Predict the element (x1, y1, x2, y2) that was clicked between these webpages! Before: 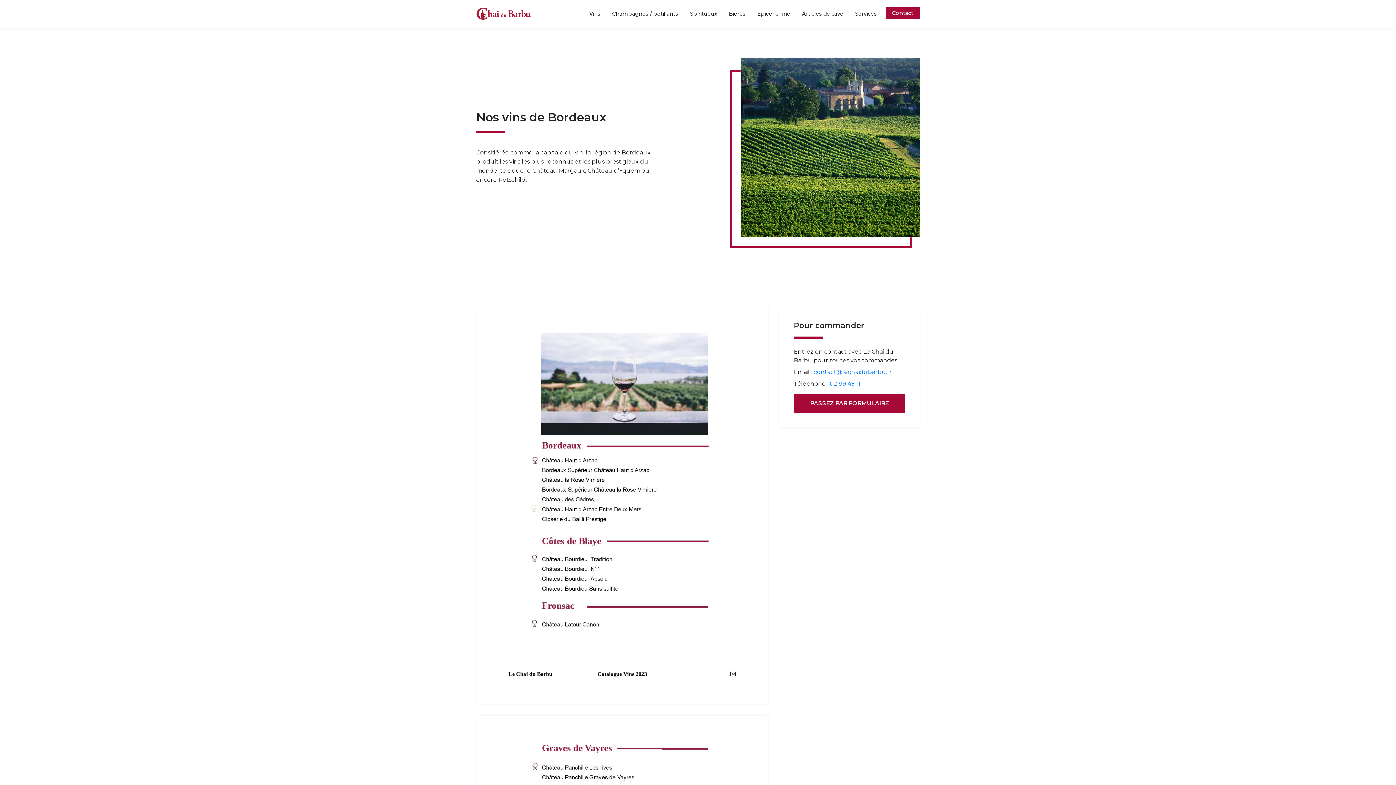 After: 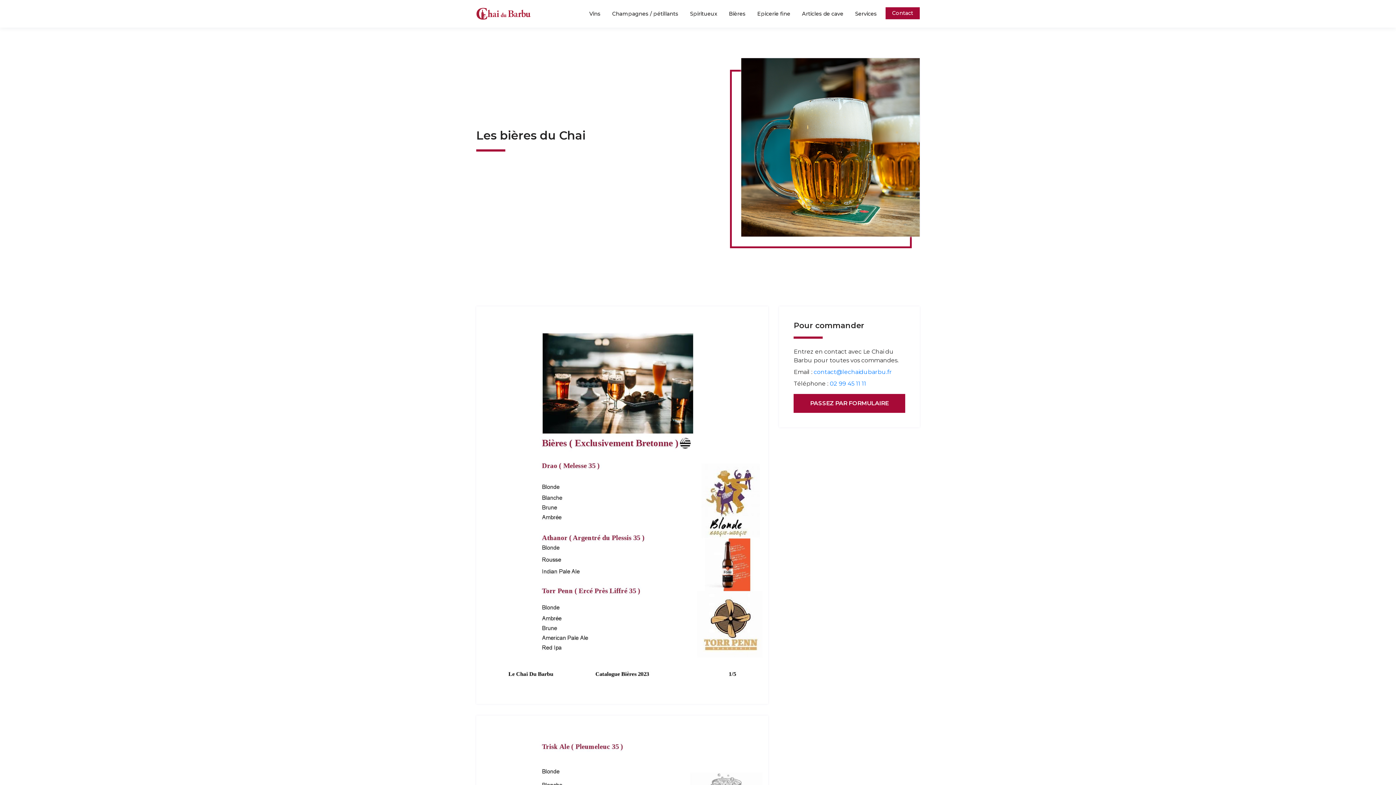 Action: label: Bières bbox: (723, 7, 751, 20)